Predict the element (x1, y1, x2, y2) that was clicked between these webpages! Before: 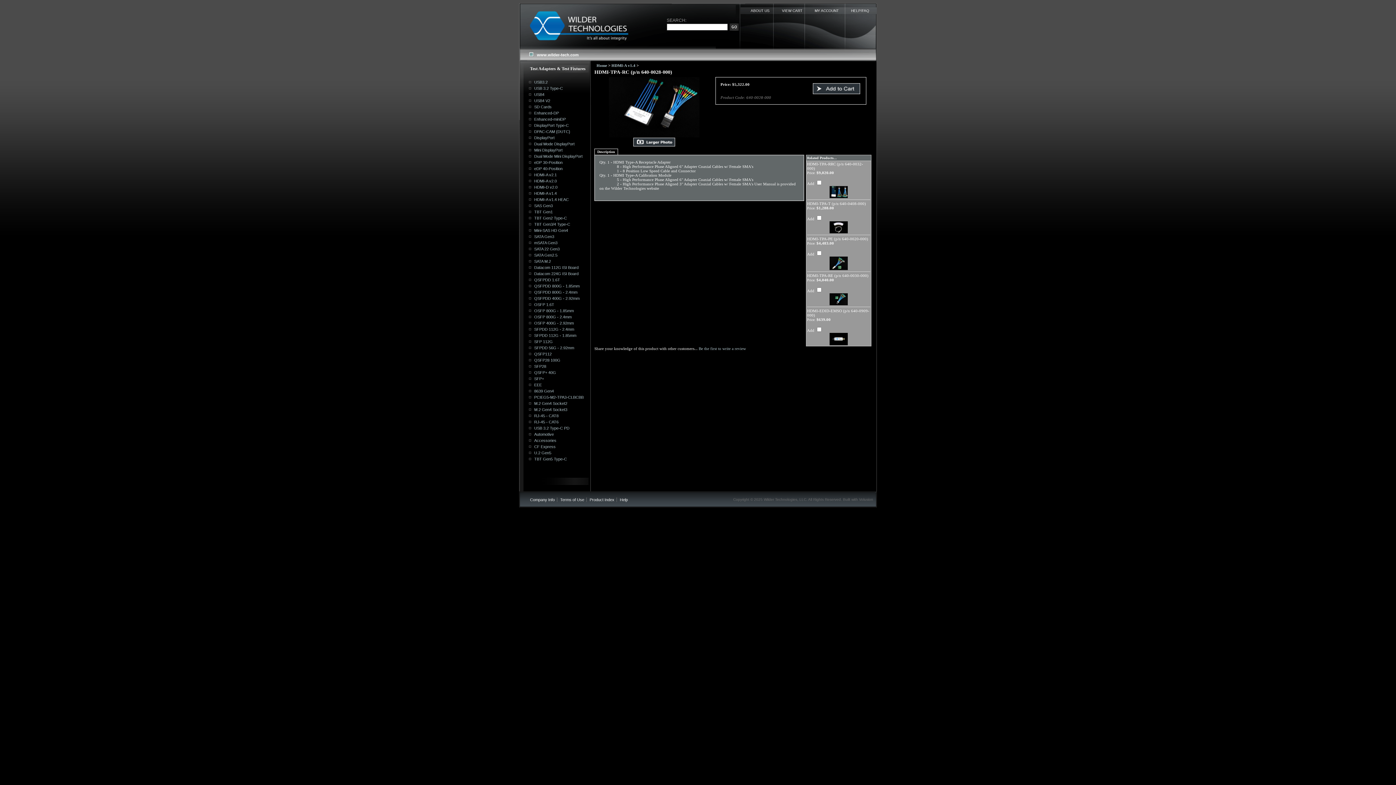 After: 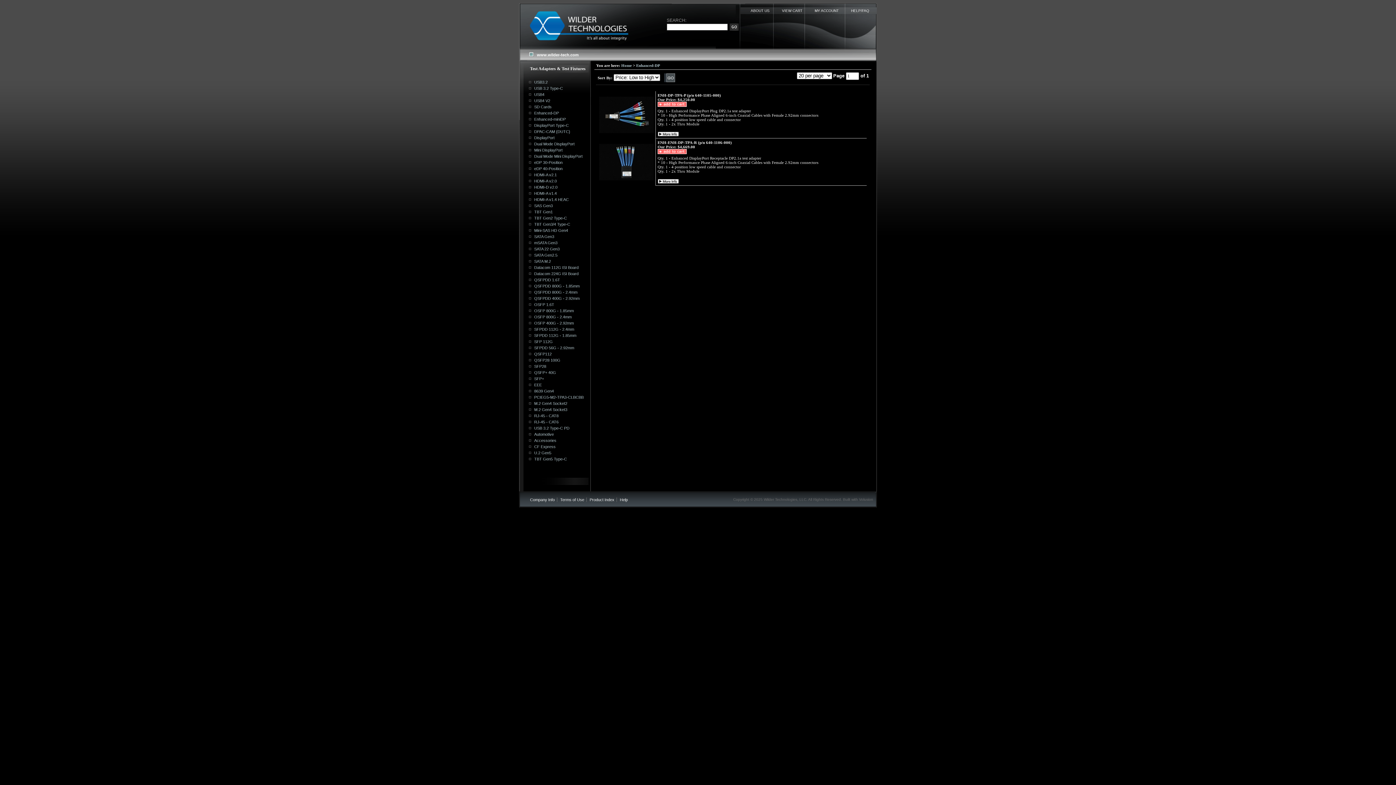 Action: bbox: (534, 110, 559, 115) label: Enhanced-DP